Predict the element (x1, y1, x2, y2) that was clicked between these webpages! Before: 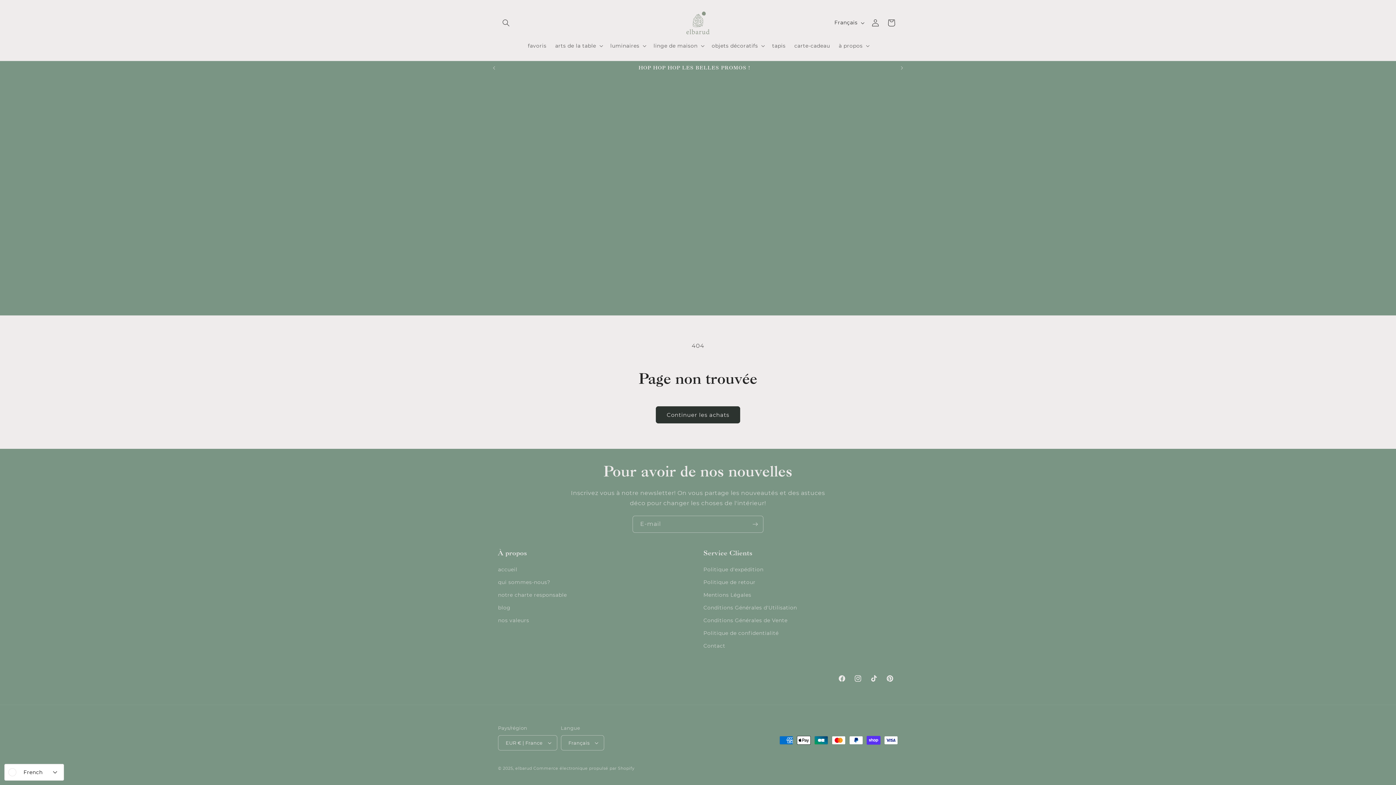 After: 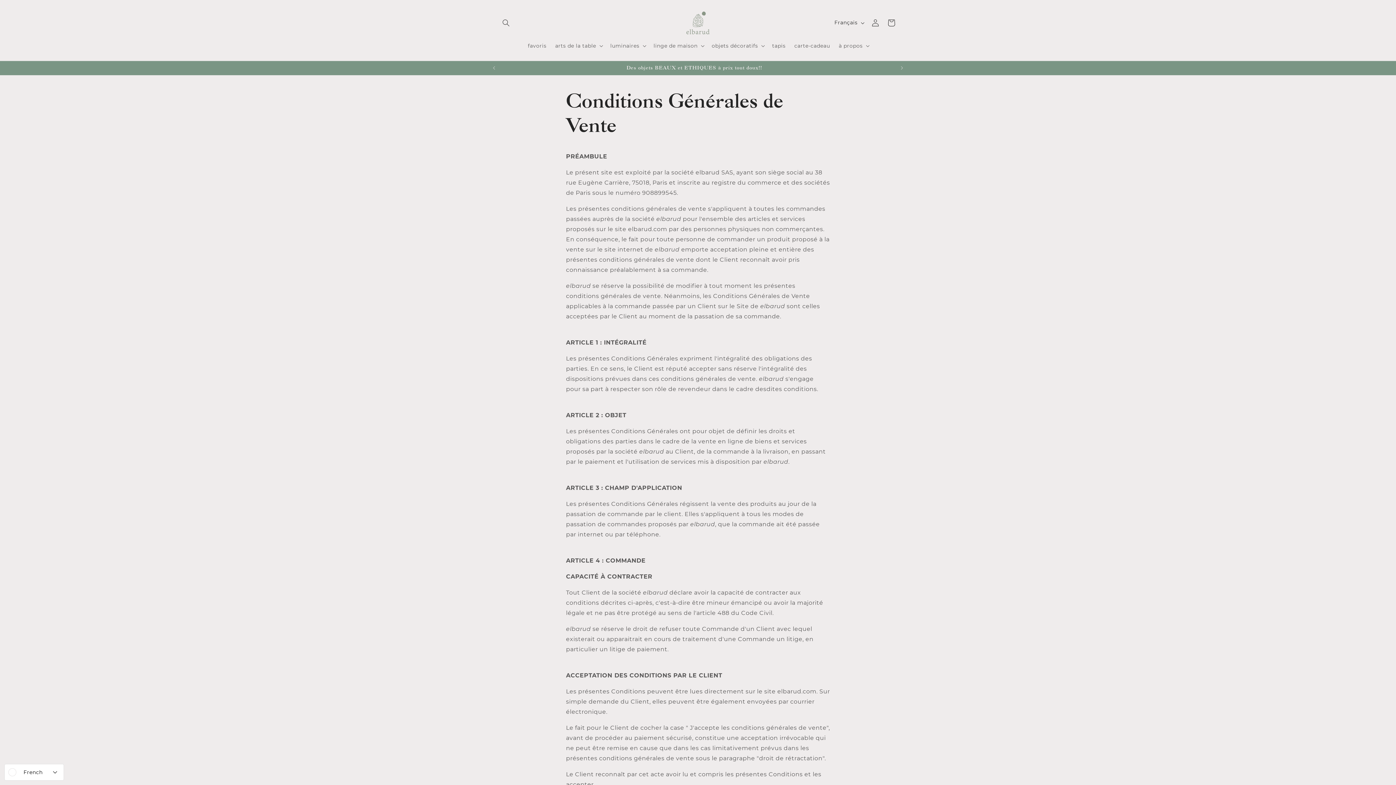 Action: label: Conditions Générales de Vente bbox: (703, 614, 787, 627)